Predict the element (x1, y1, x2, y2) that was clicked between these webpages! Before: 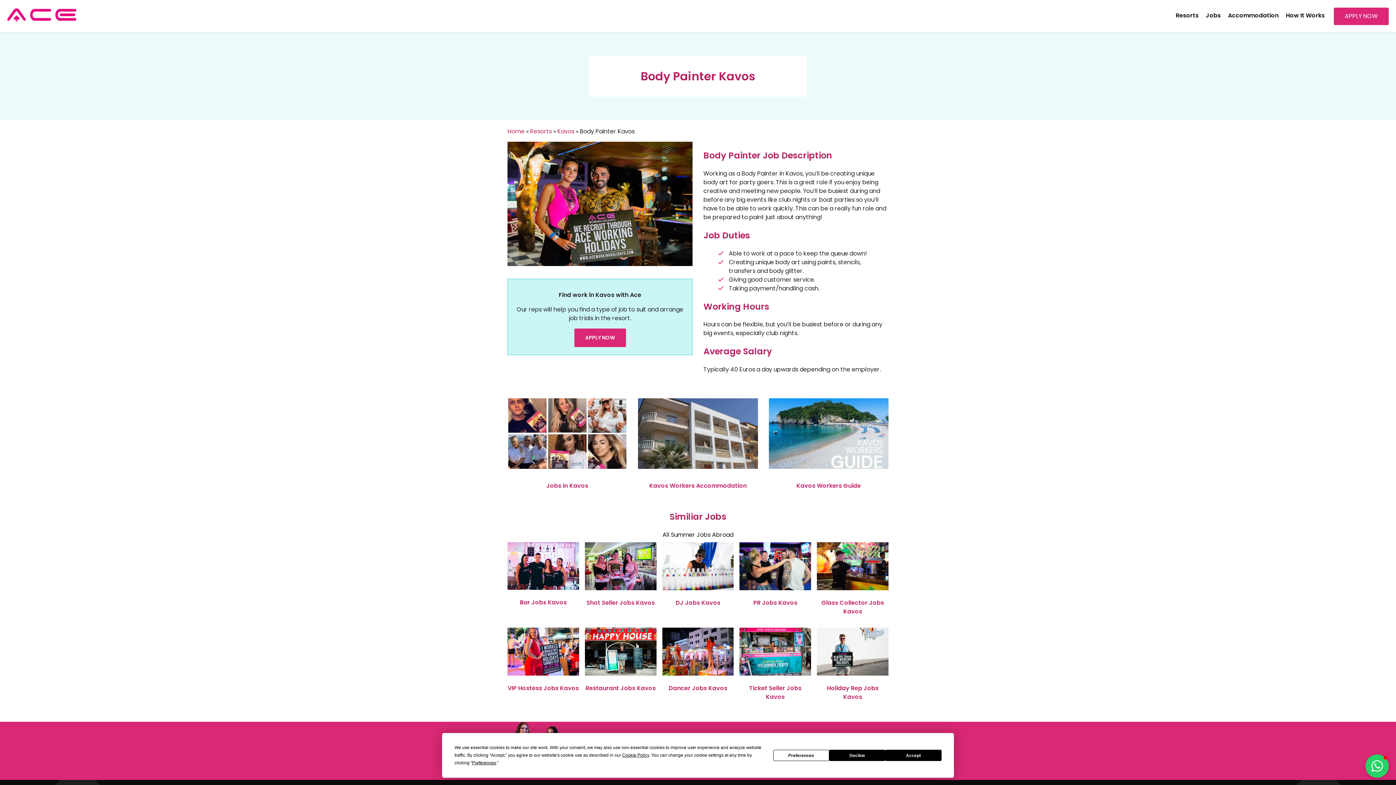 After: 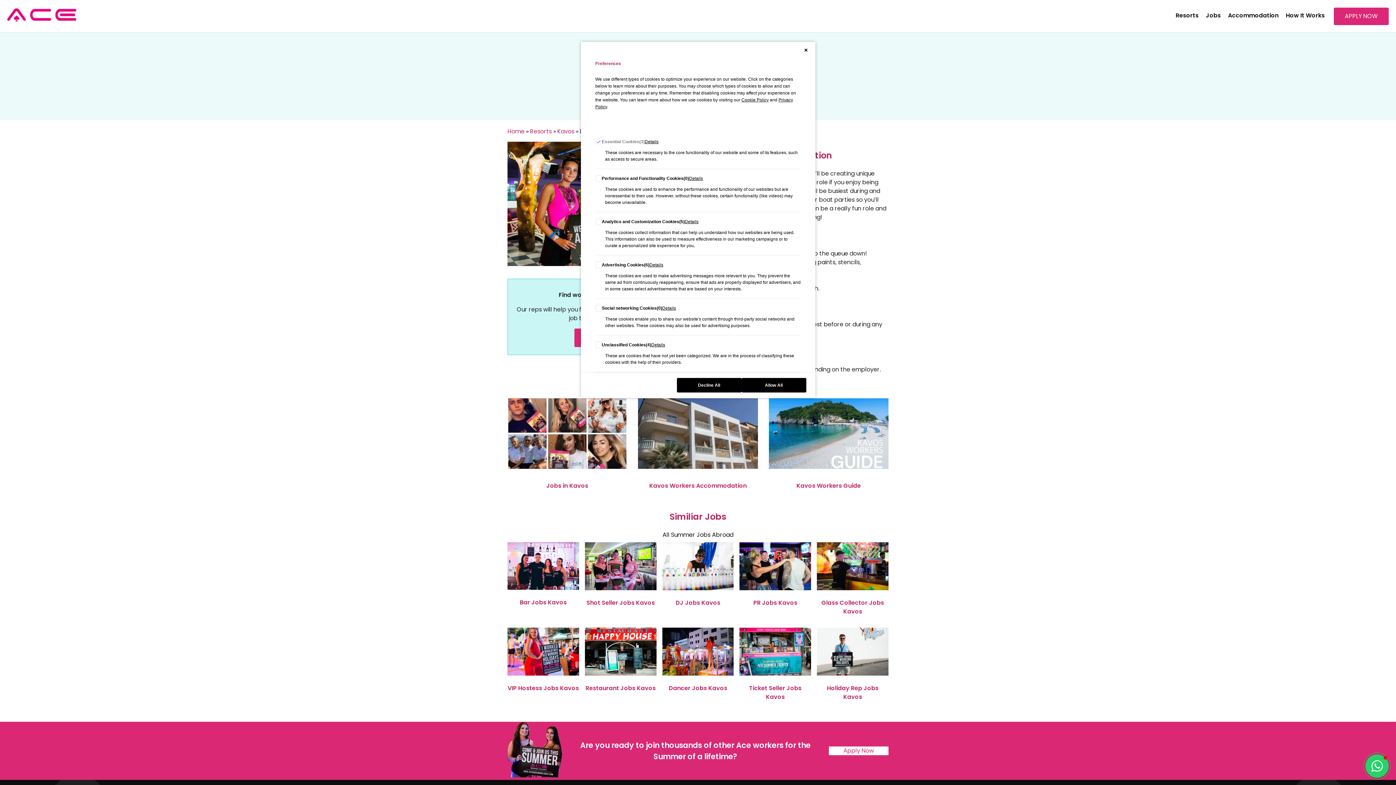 Action: bbox: (472, 760, 496, 765) label: Preferences